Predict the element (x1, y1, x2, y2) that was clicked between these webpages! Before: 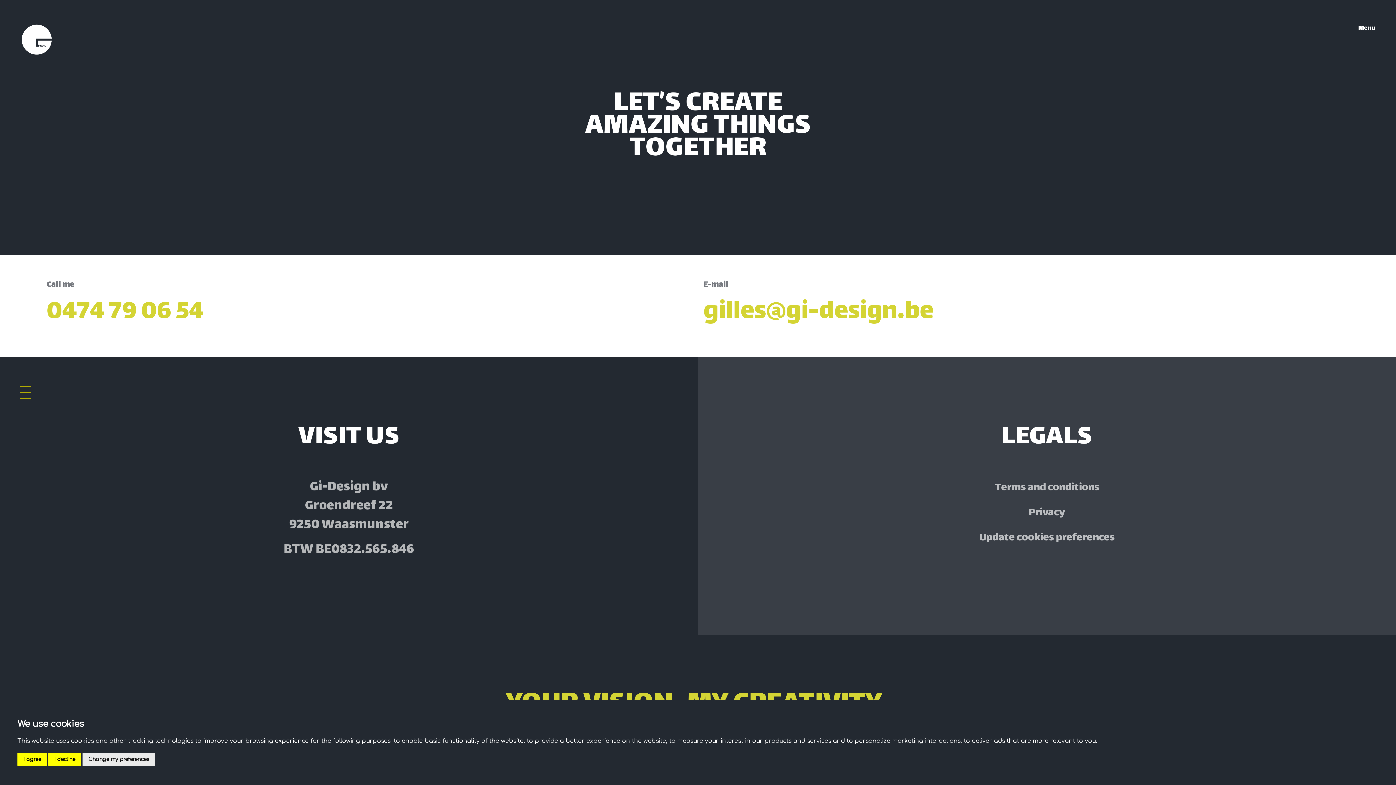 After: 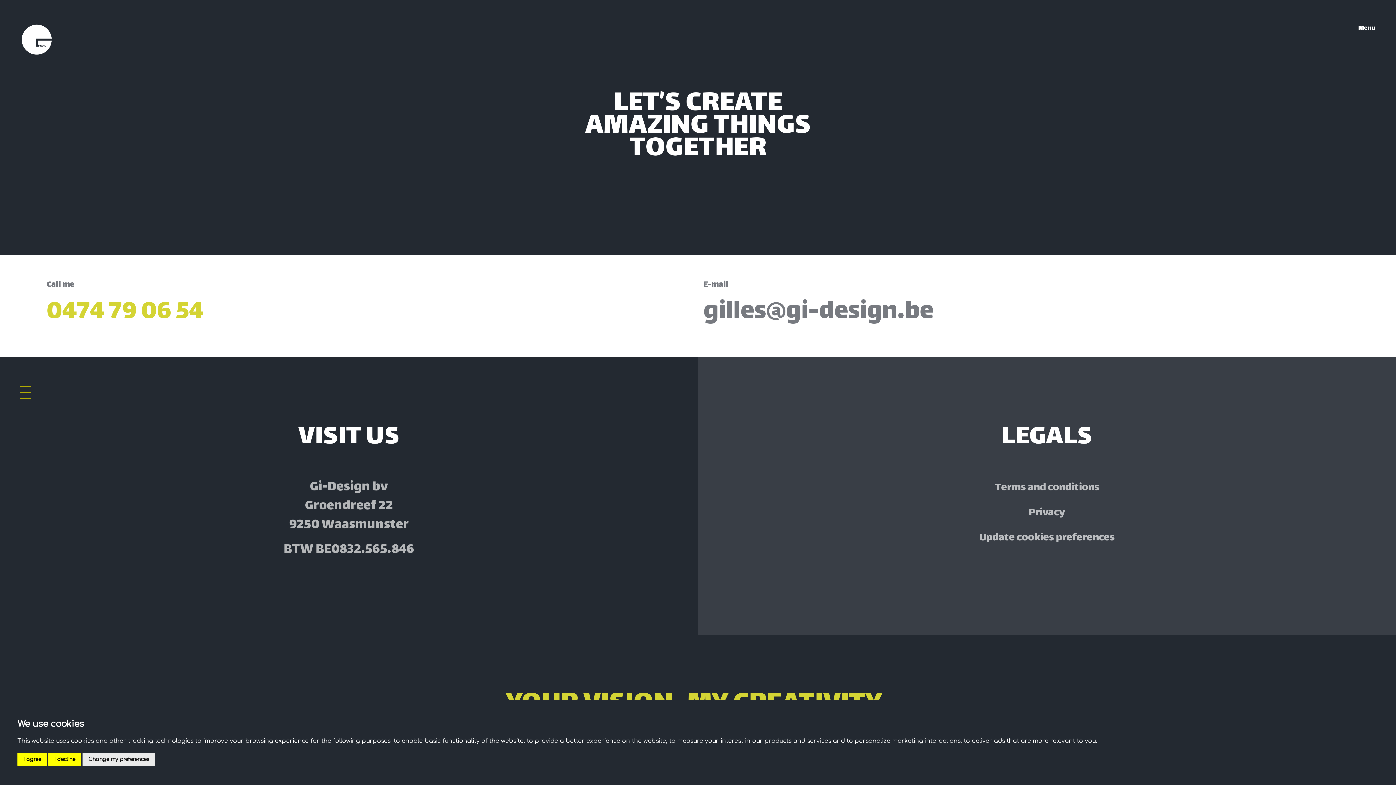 Action: bbox: (703, 290, 933, 334) label: gilles@gi-design.be